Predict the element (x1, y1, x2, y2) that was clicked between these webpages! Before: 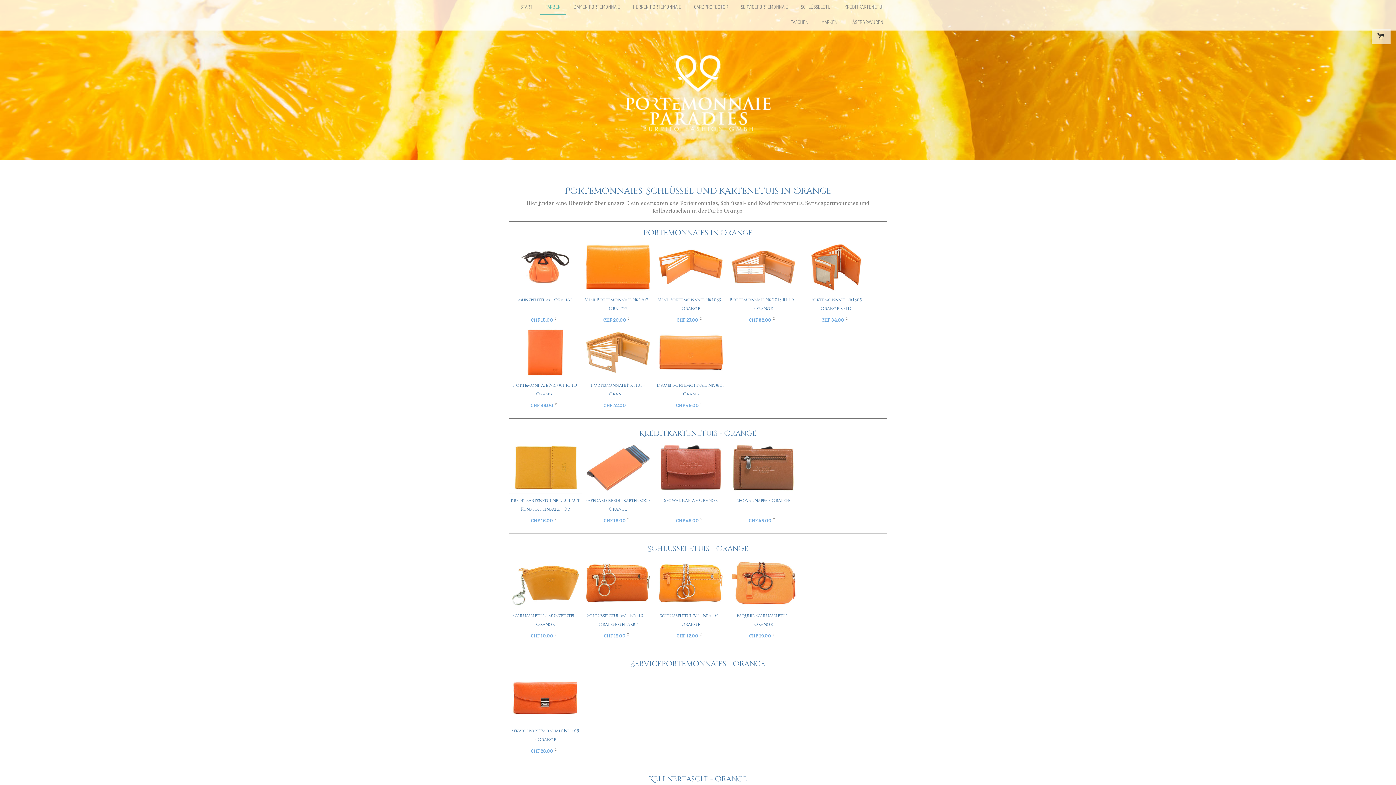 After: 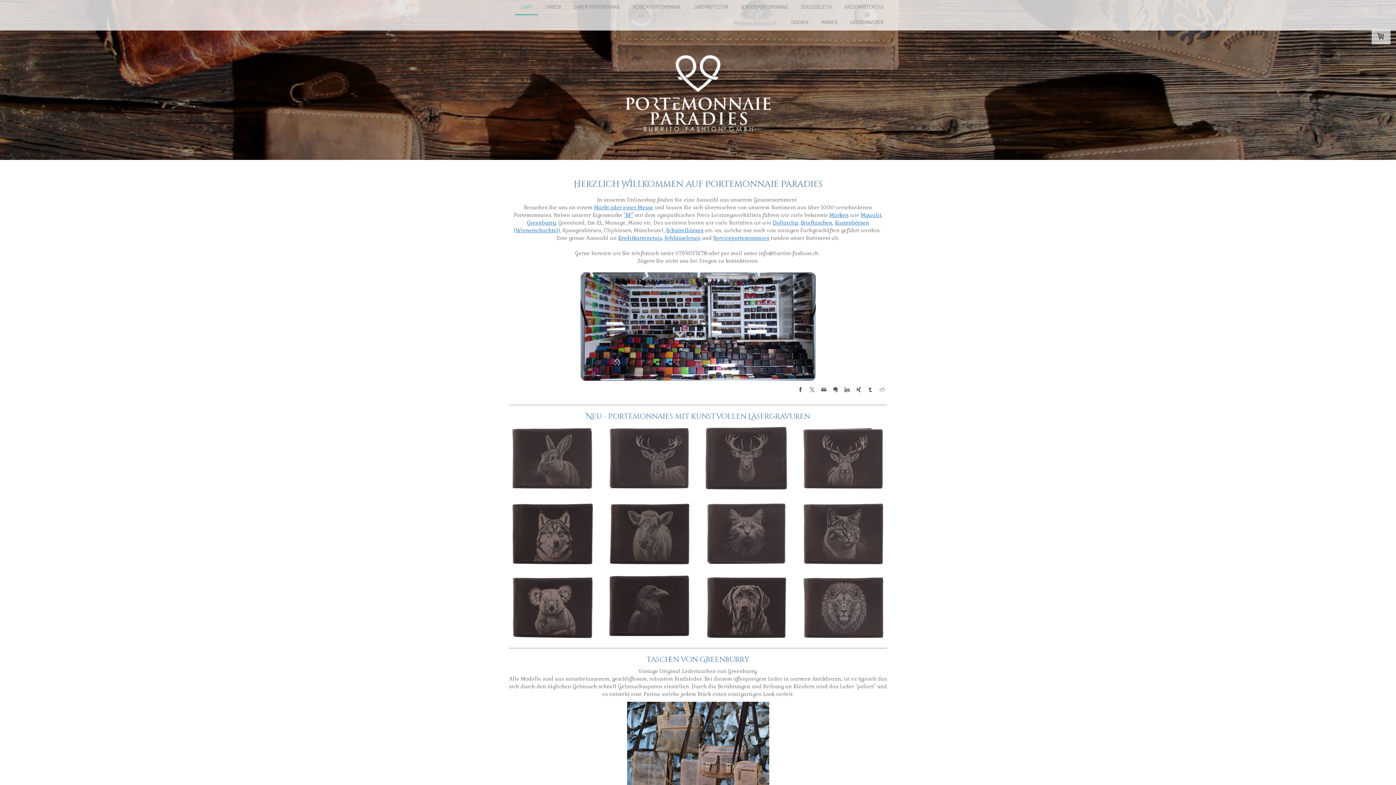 Action: bbox: (589, 49, 807, 57)